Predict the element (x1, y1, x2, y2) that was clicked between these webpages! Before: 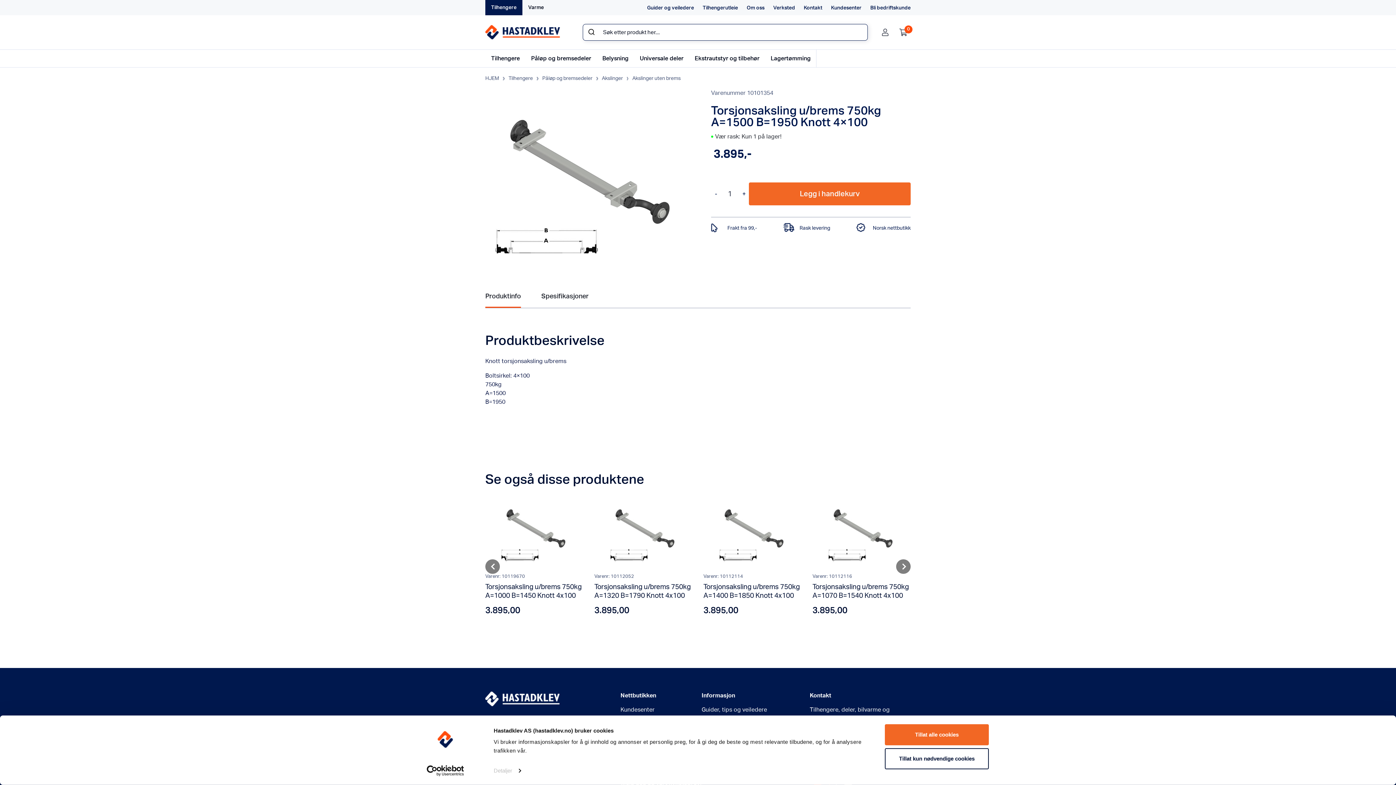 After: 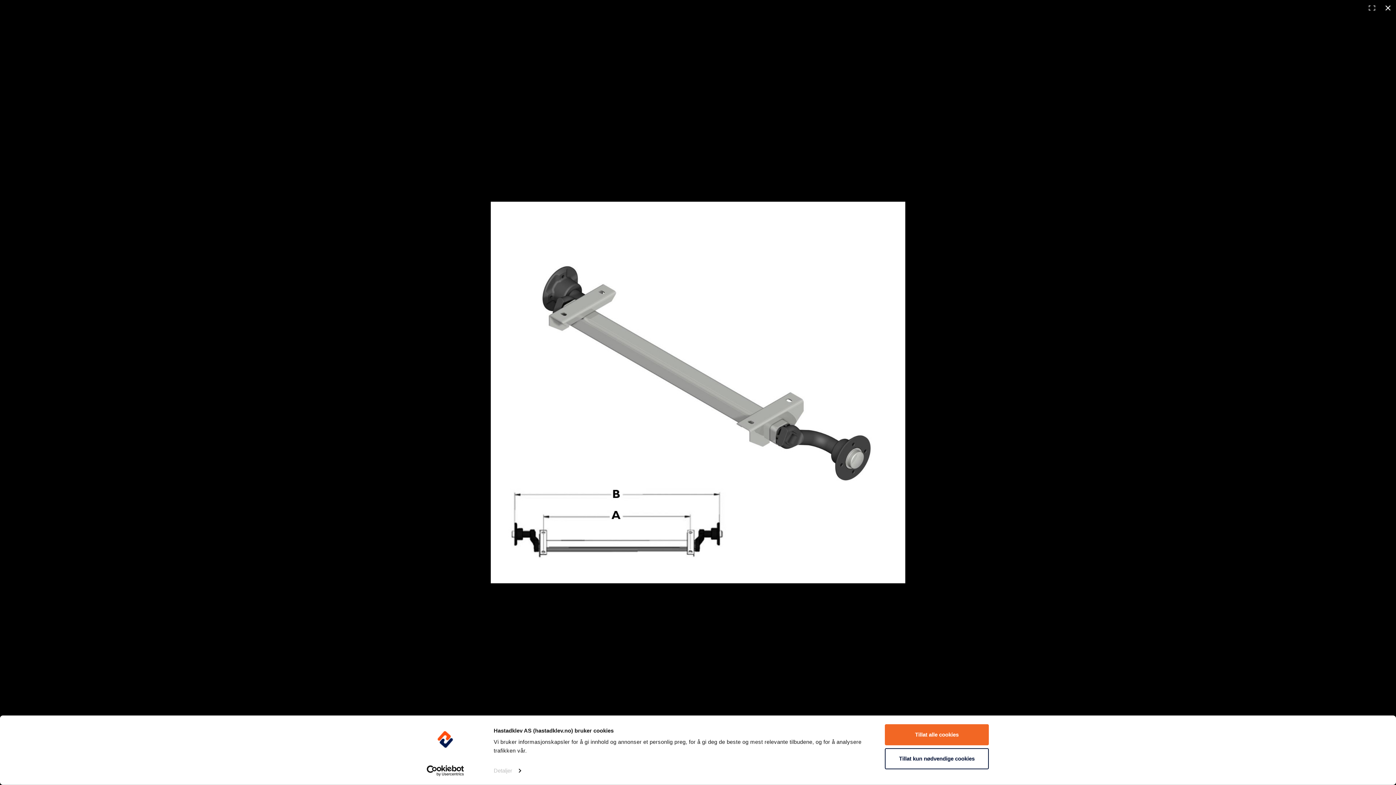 Action: bbox: (485, 88, 686, 273)